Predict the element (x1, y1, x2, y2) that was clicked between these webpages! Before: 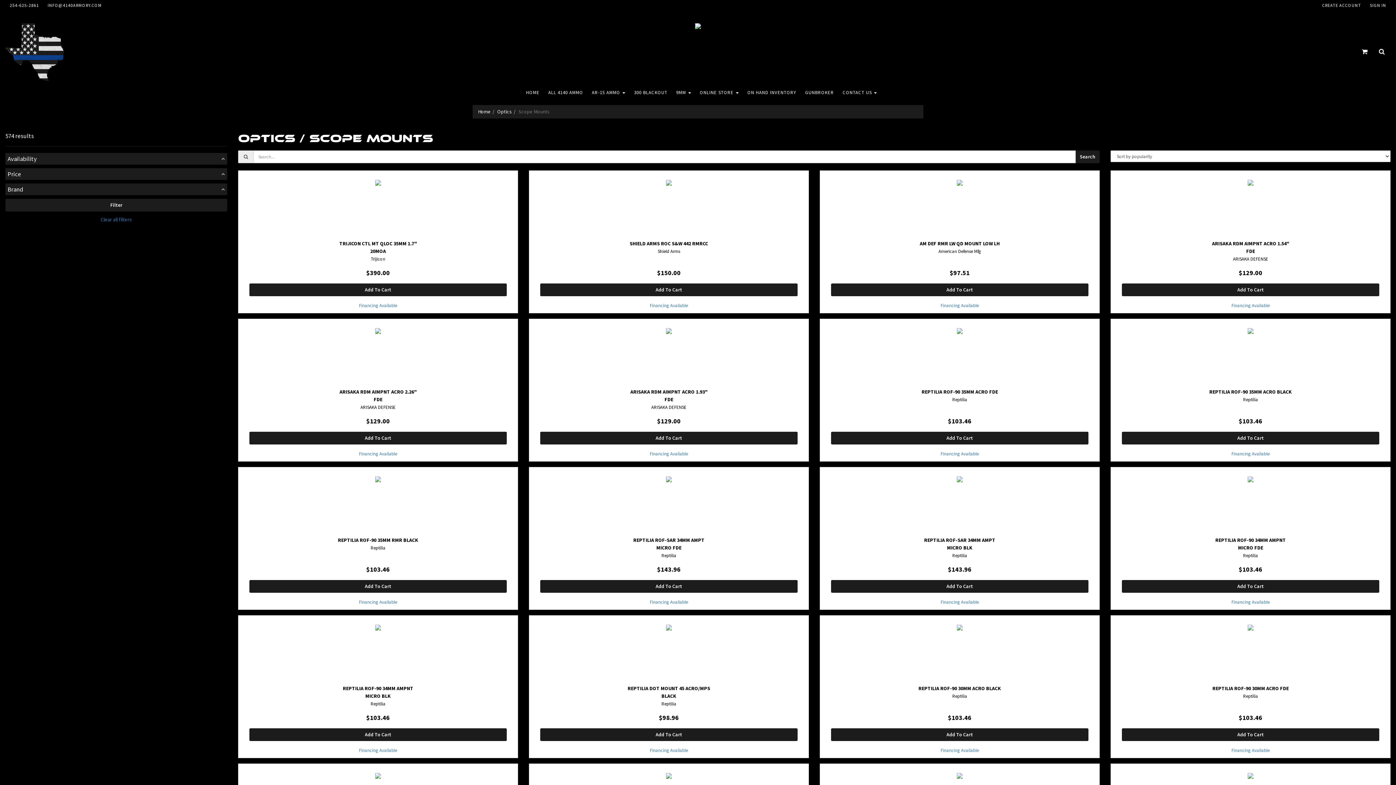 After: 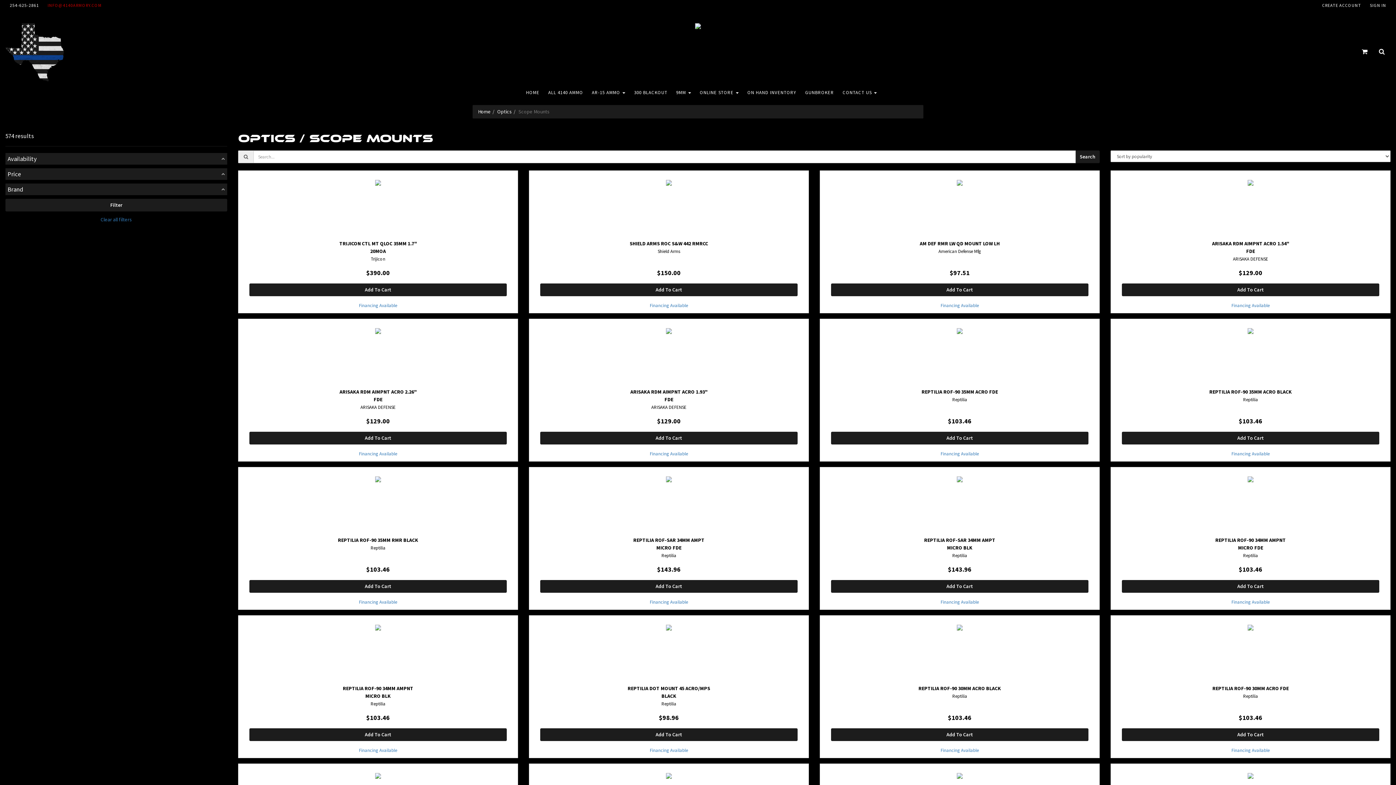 Action: bbox: (43, 0, 106, 10) label: INFO@4140ARMORY.COM